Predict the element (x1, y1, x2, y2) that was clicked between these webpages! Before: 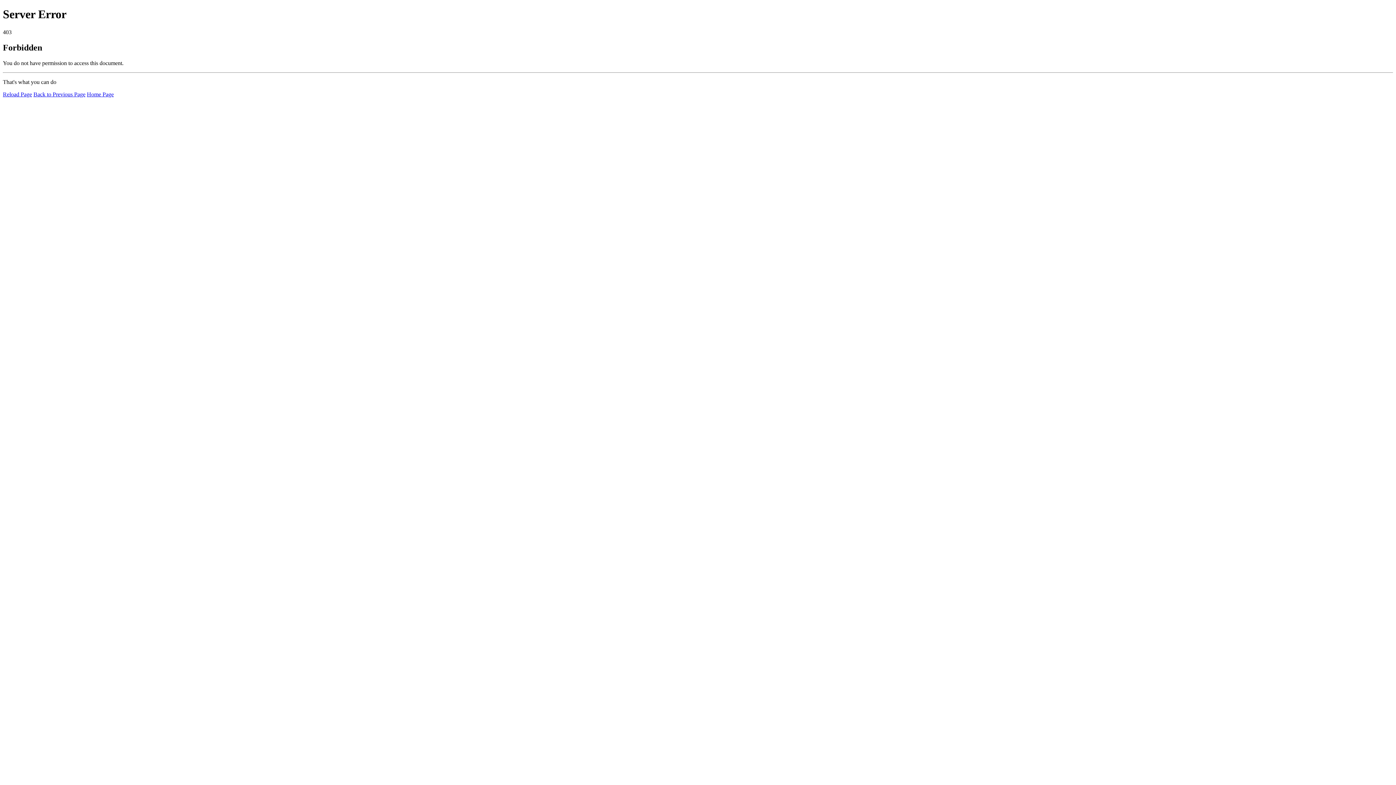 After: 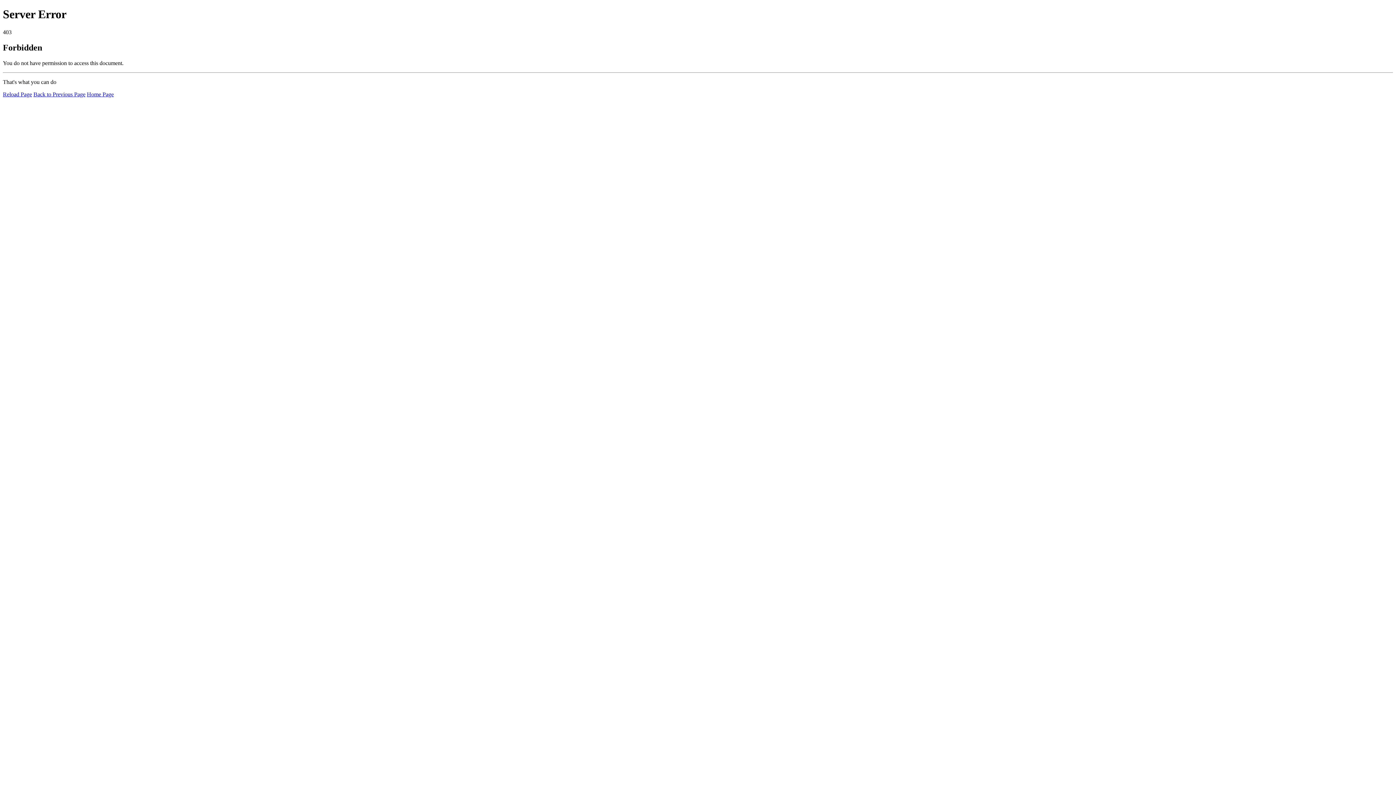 Action: bbox: (86, 91, 113, 97) label: Home Page